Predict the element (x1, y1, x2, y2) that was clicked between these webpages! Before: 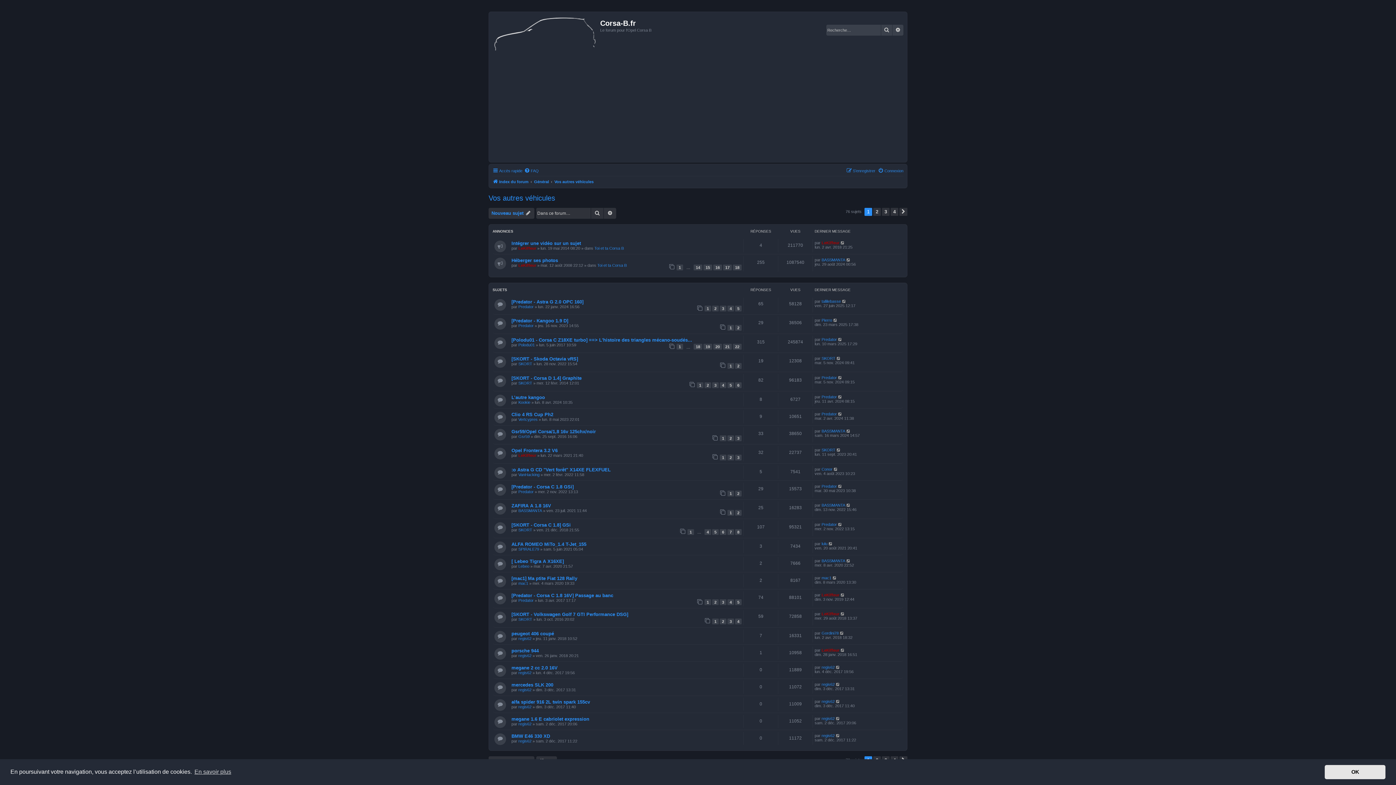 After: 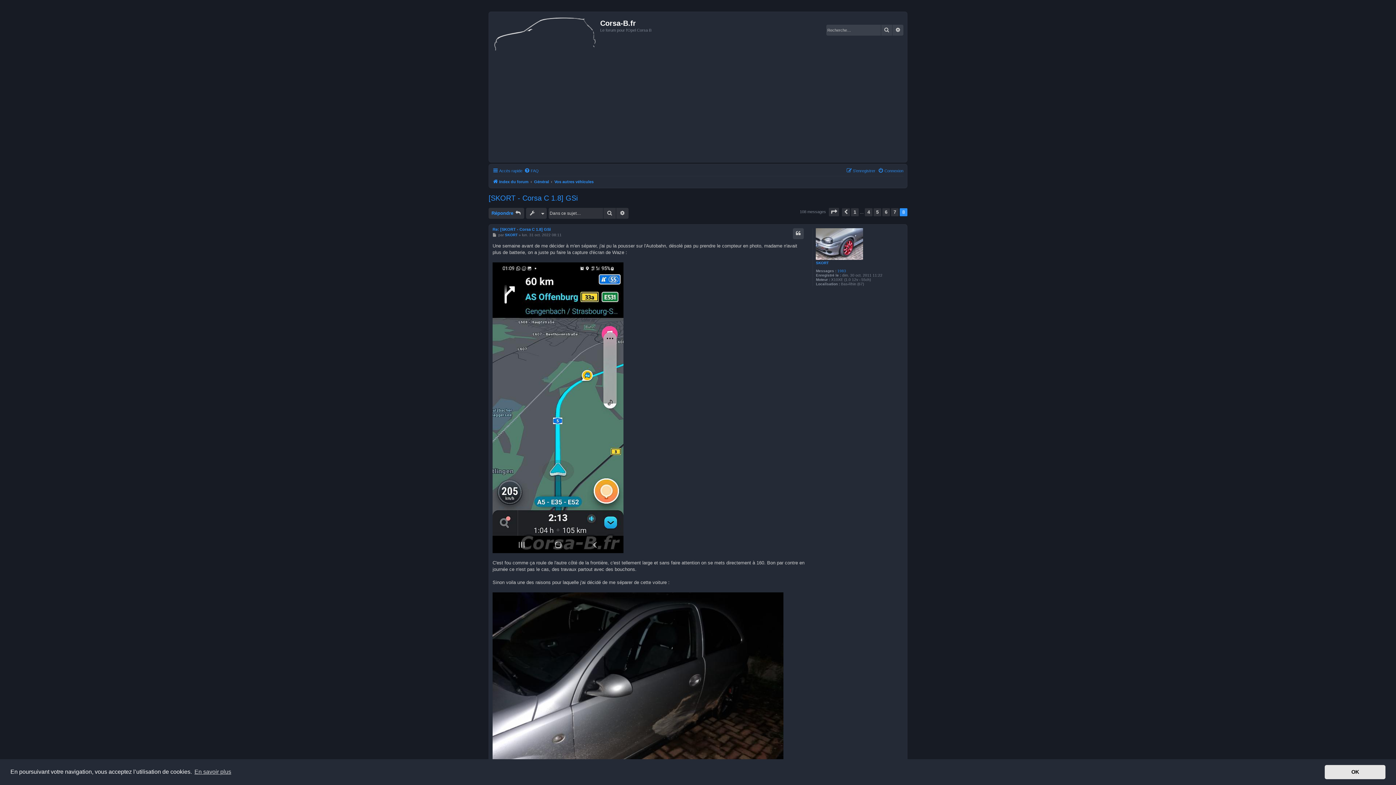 Action: bbox: (735, 529, 741, 535) label: 8